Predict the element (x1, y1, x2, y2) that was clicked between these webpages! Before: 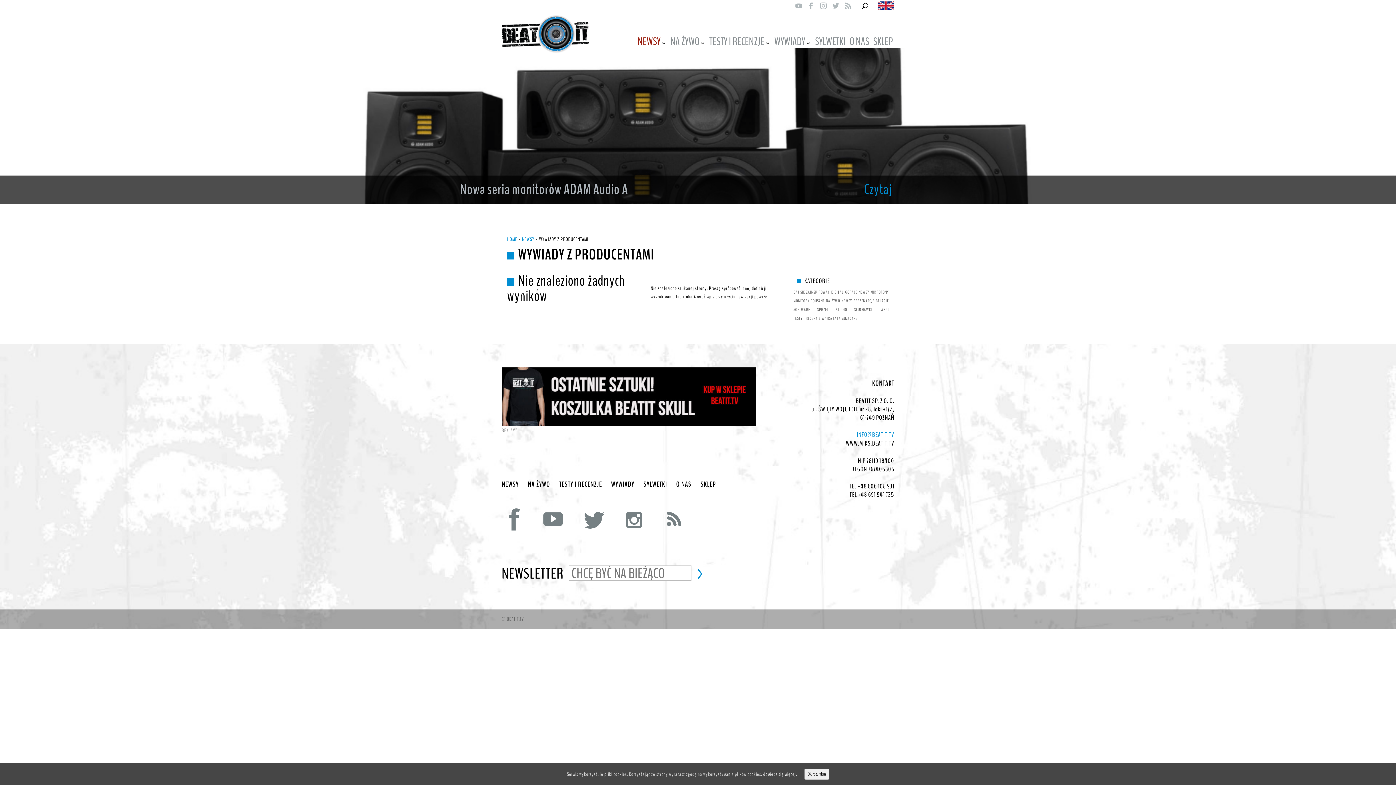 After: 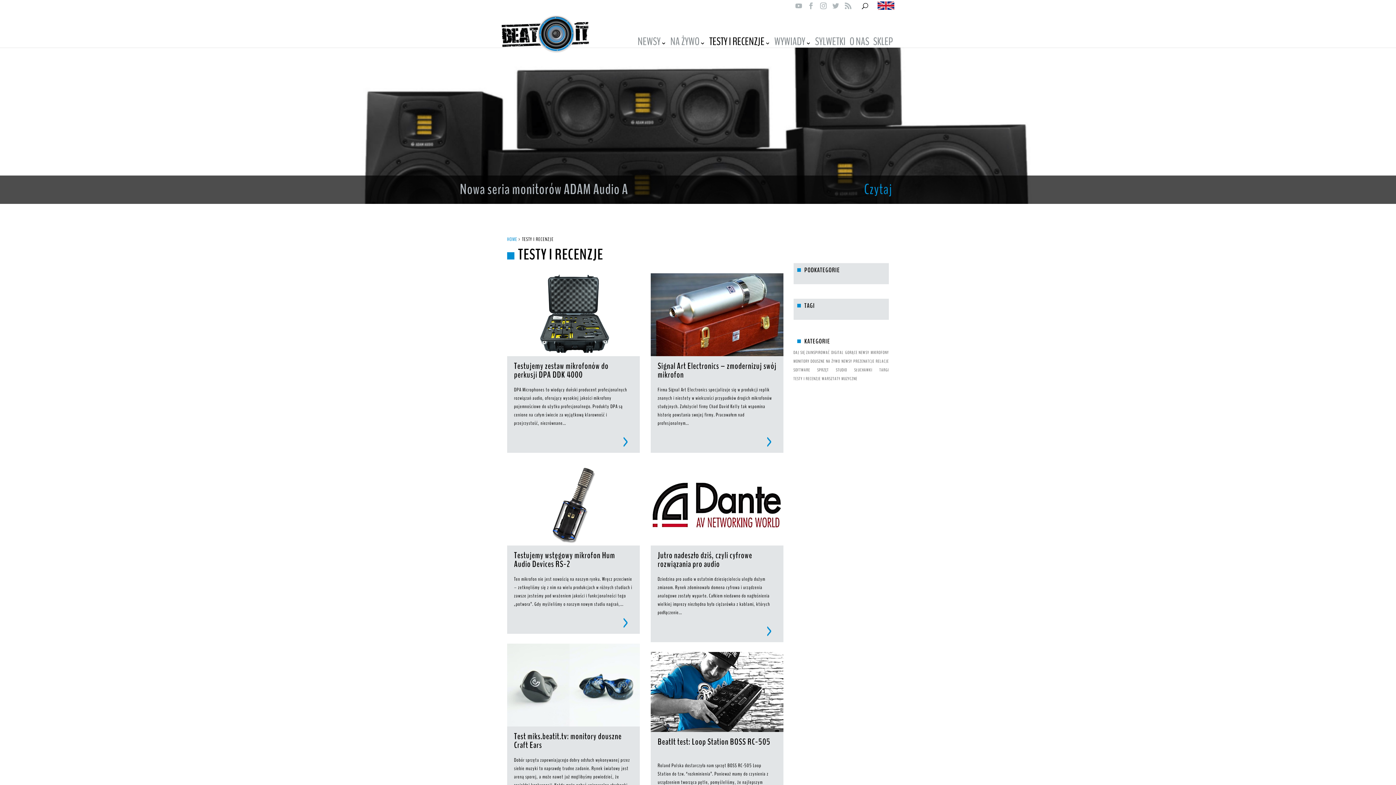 Action: bbox: (559, 480, 602, 488) label: TESTY I RECENZJE